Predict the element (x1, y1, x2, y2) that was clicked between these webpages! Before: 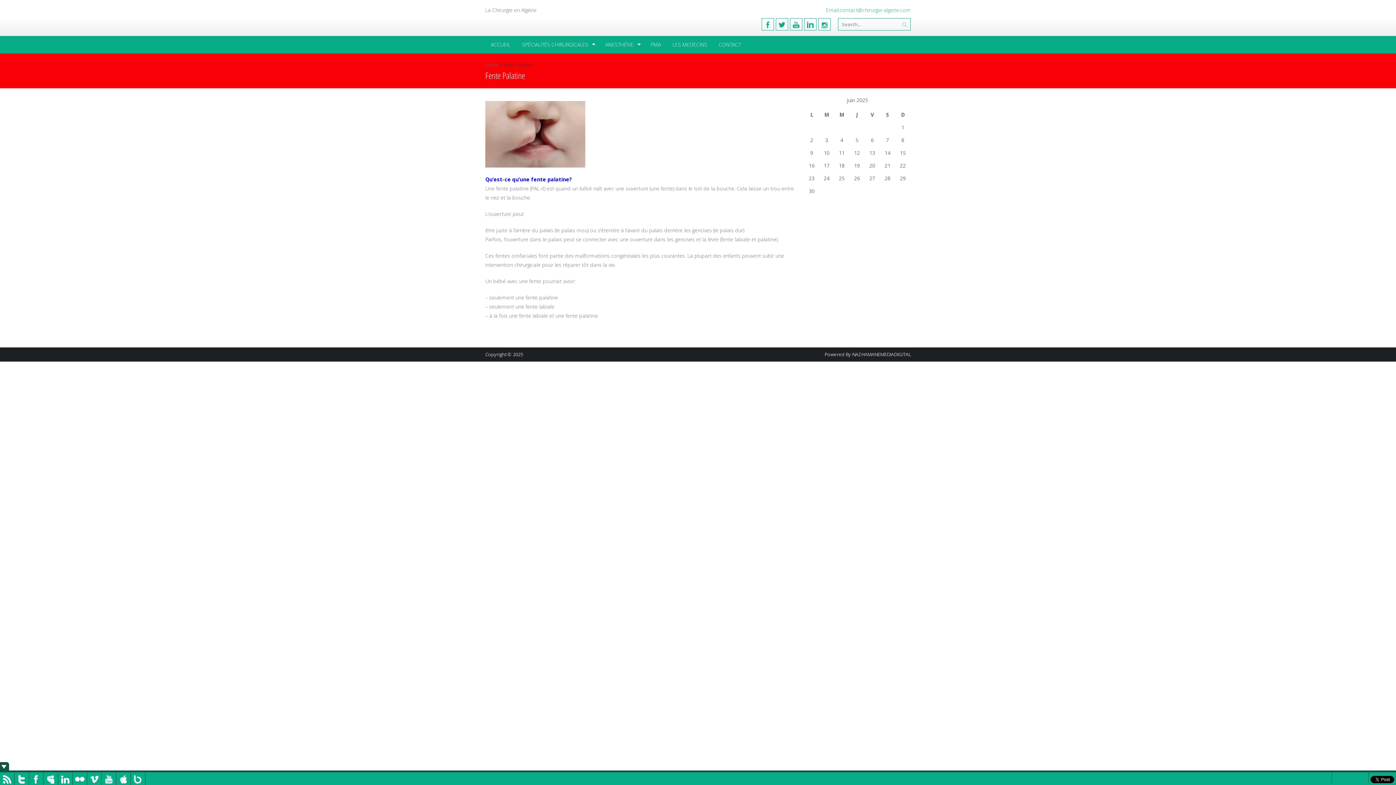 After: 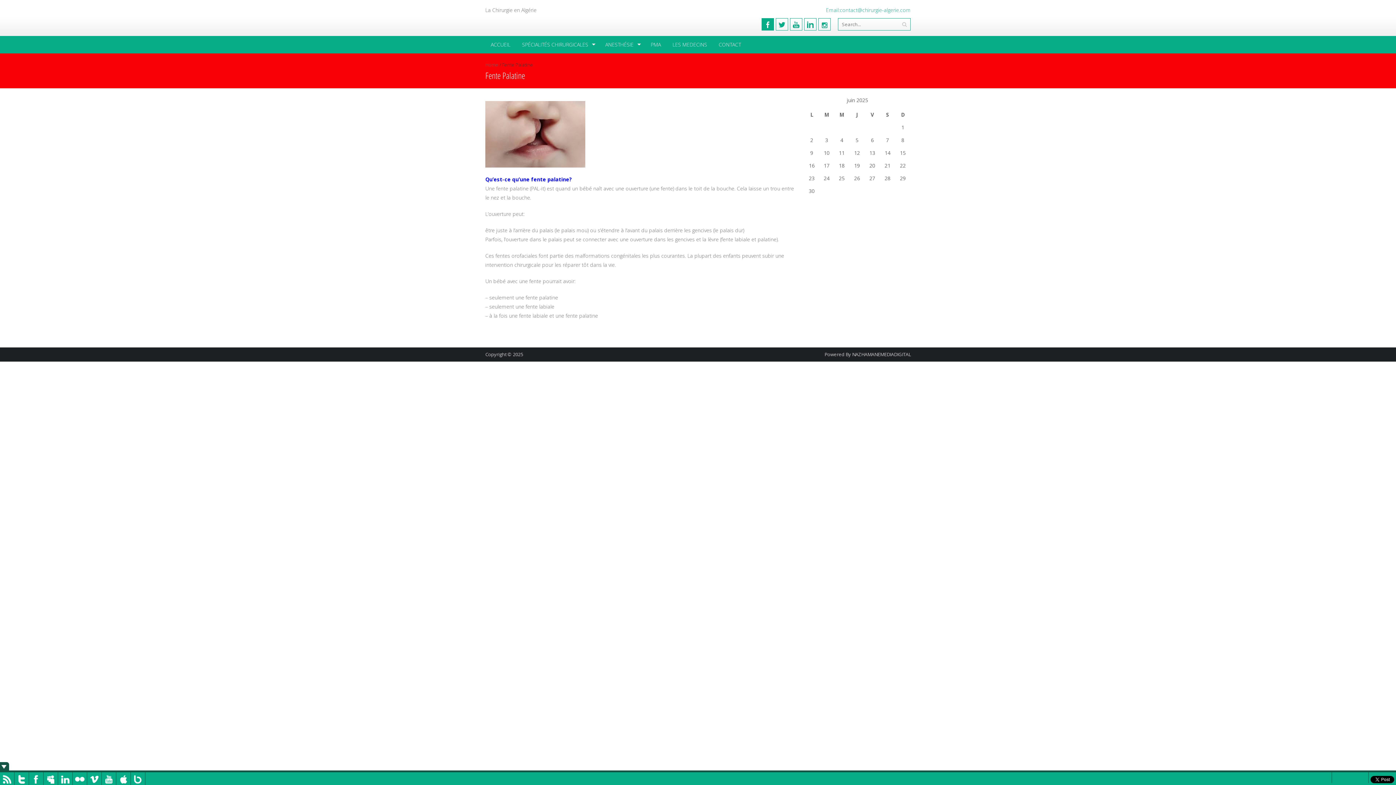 Action: bbox: (761, 18, 774, 30)